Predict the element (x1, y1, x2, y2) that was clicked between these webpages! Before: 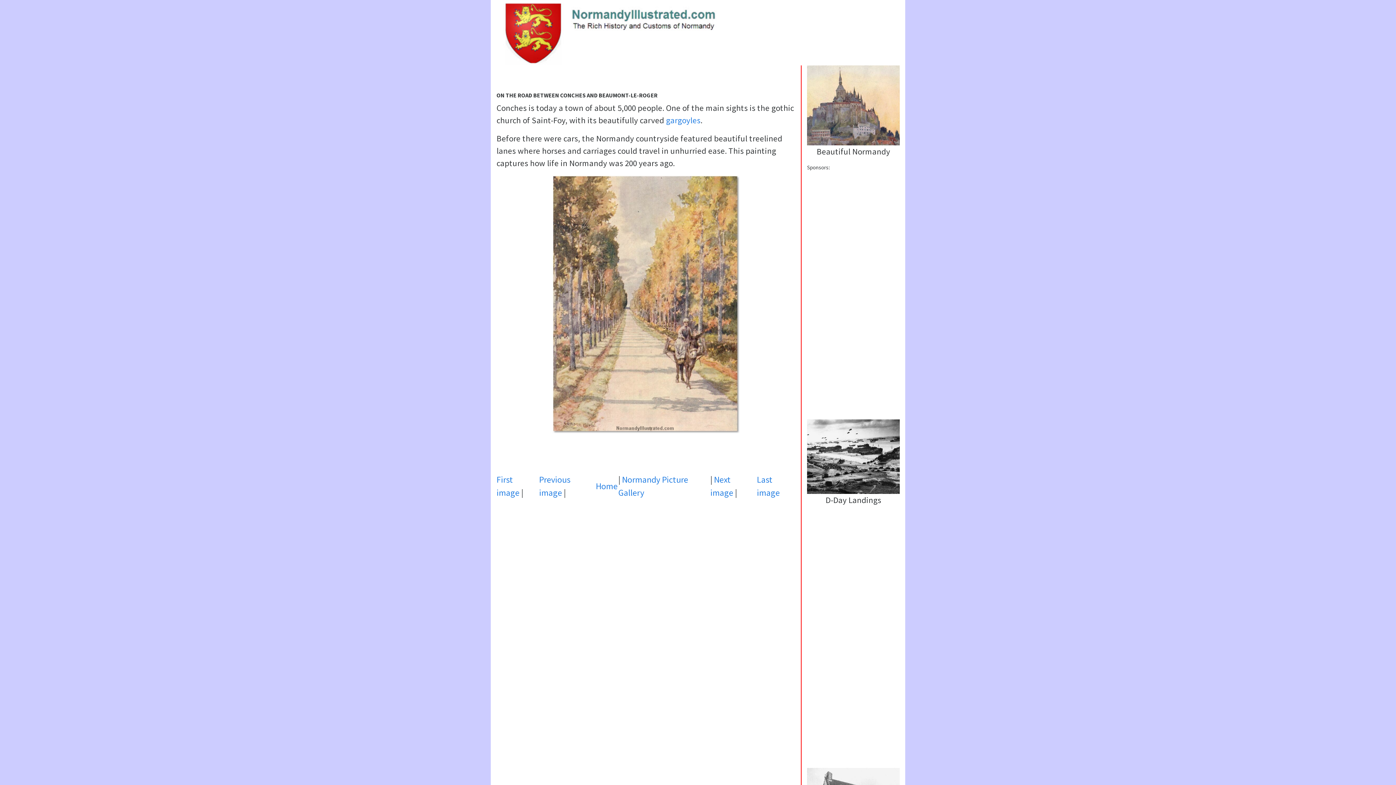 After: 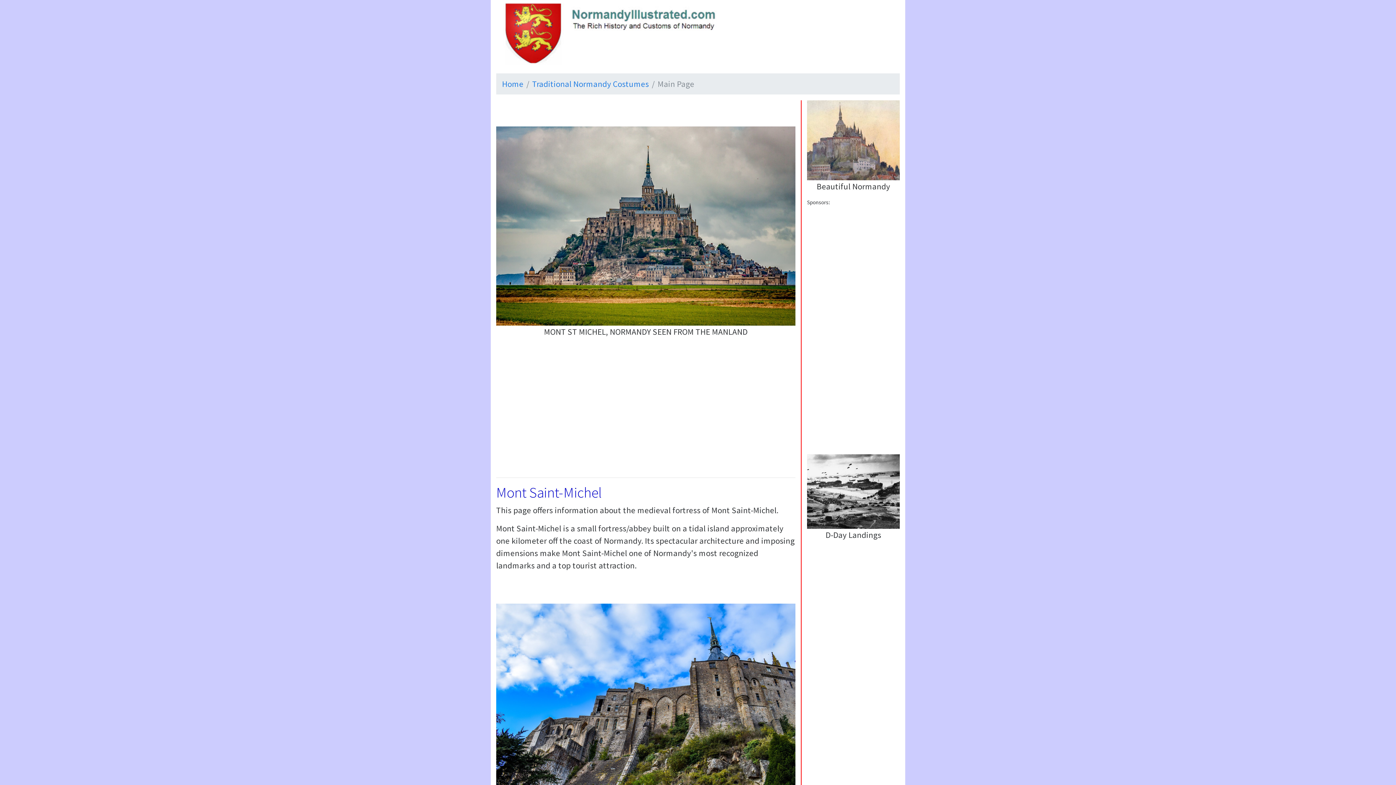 Action: bbox: (807, 101, 900, 108)